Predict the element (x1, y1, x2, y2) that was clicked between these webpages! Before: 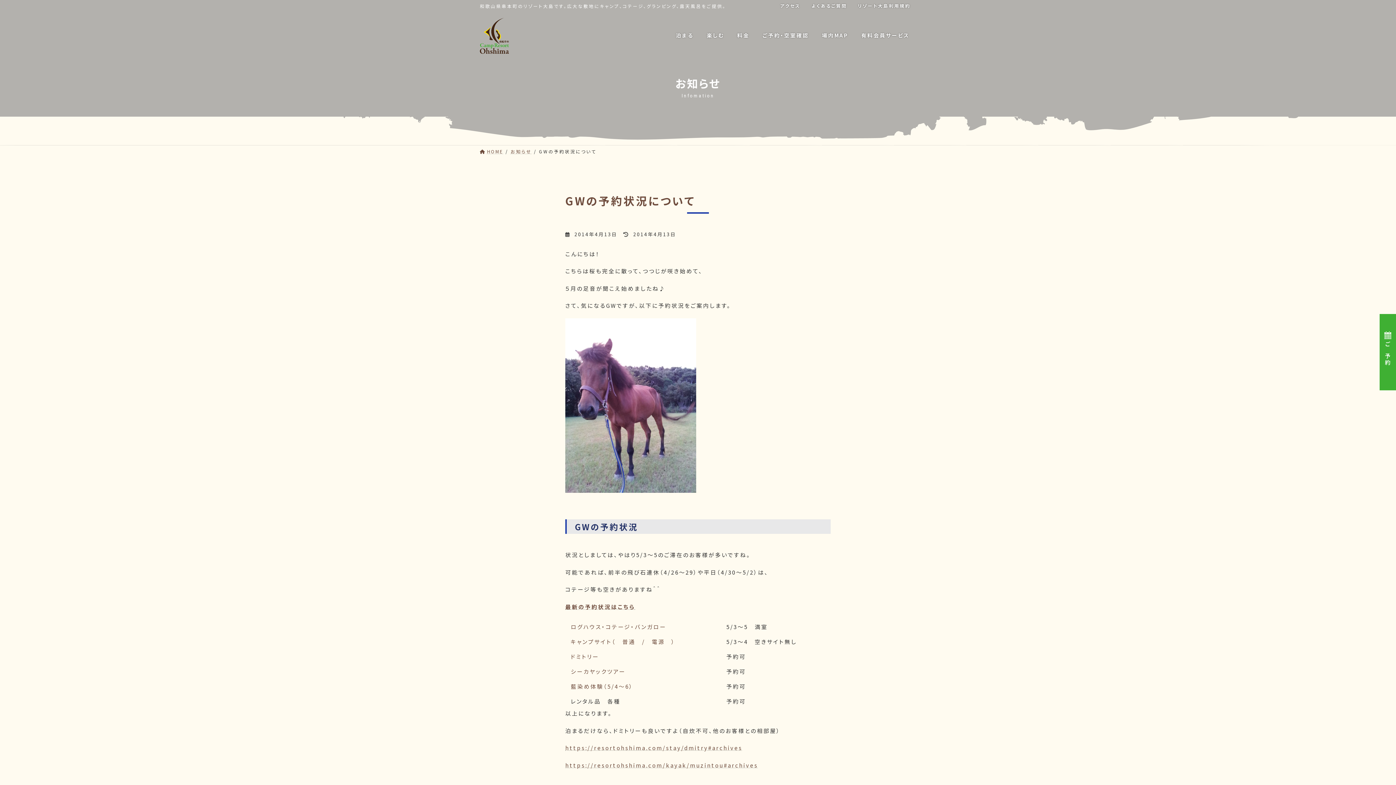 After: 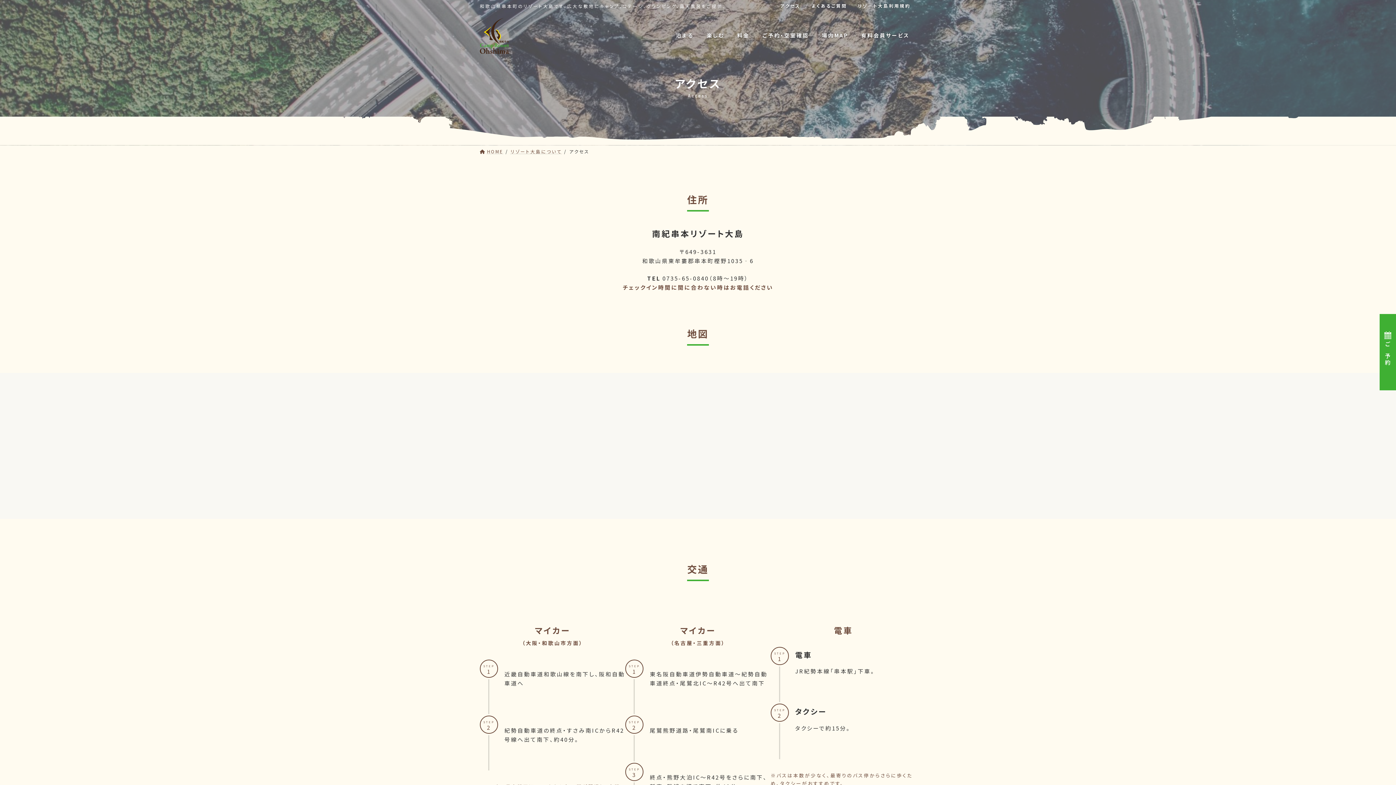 Action: label: アクセス bbox: (774, 2, 806, 8)